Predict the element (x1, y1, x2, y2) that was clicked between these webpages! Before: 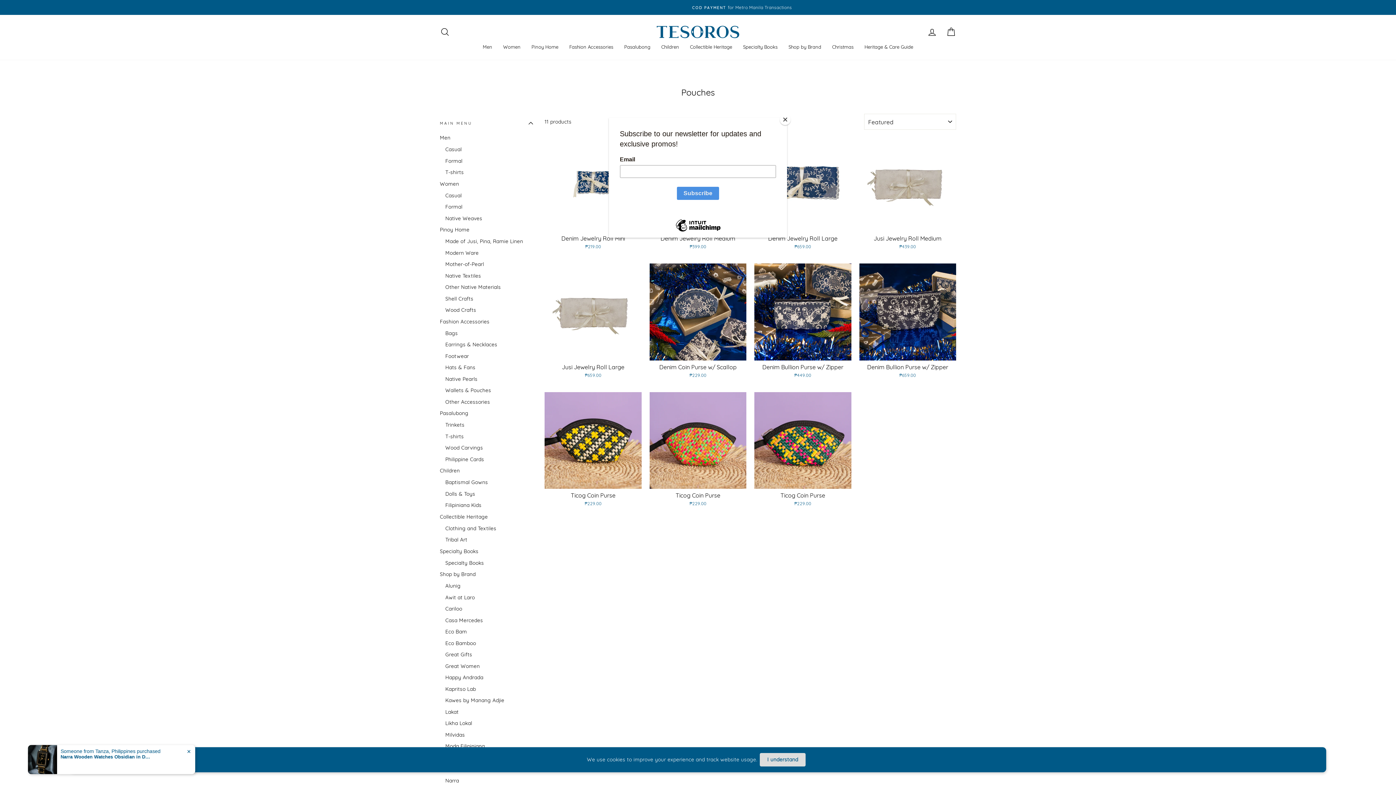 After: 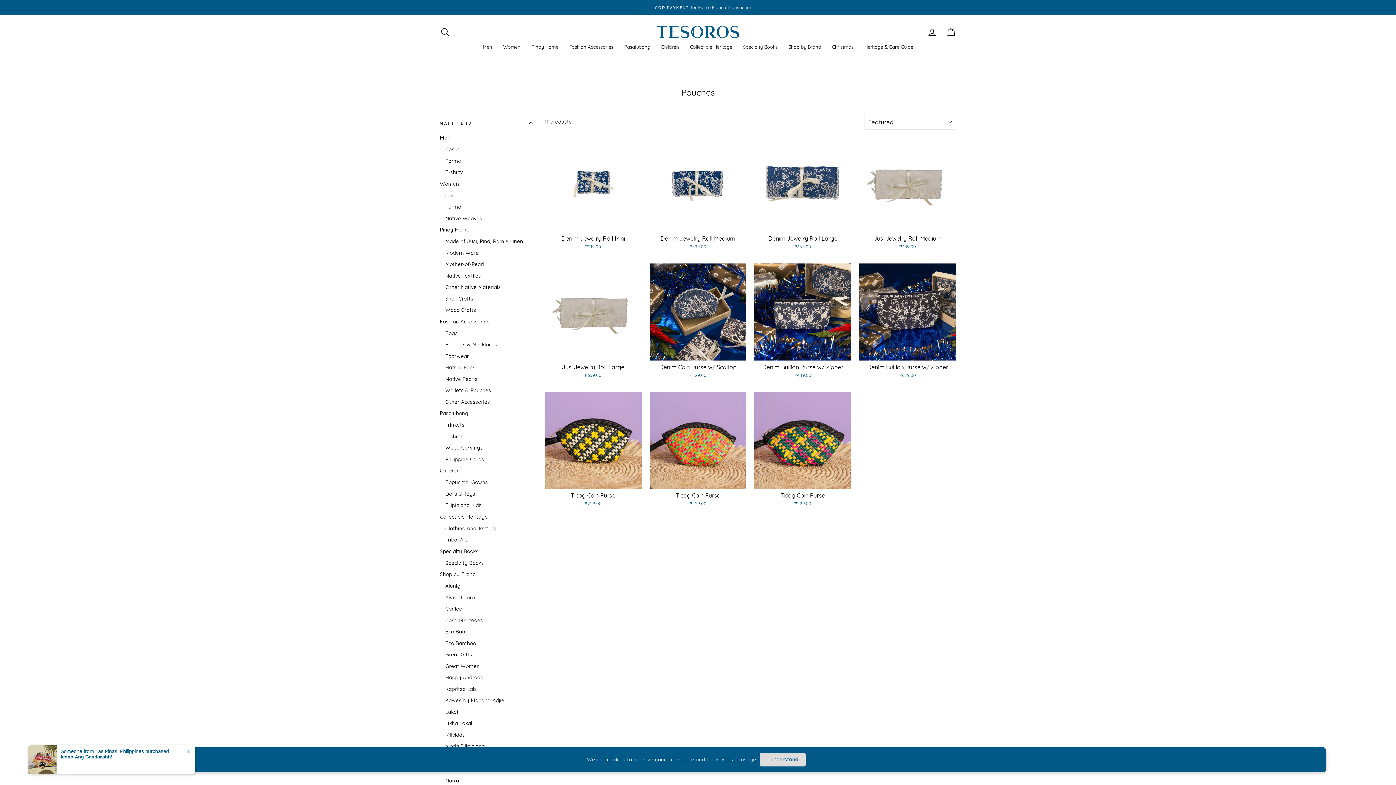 Action: label: Close bbox: (780, 114, 790, 125)